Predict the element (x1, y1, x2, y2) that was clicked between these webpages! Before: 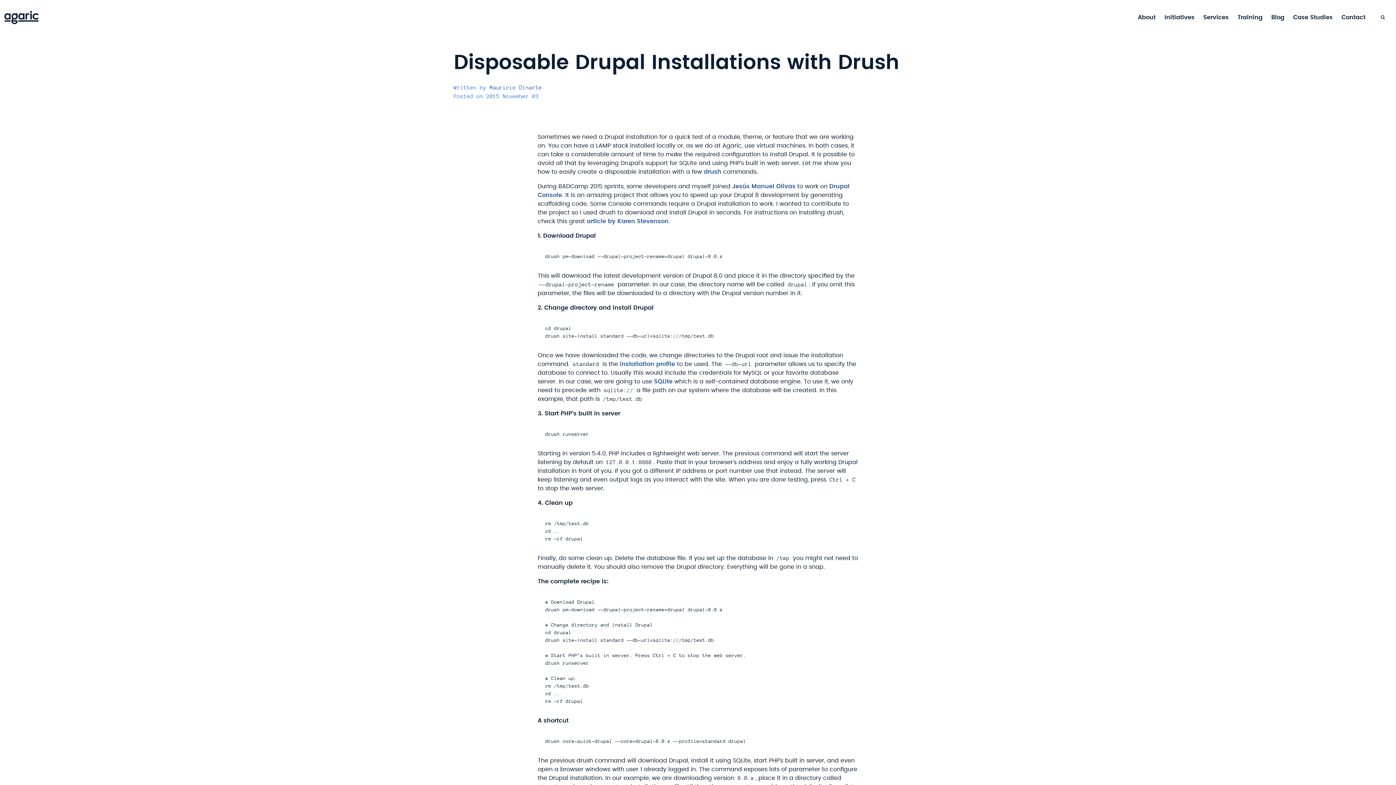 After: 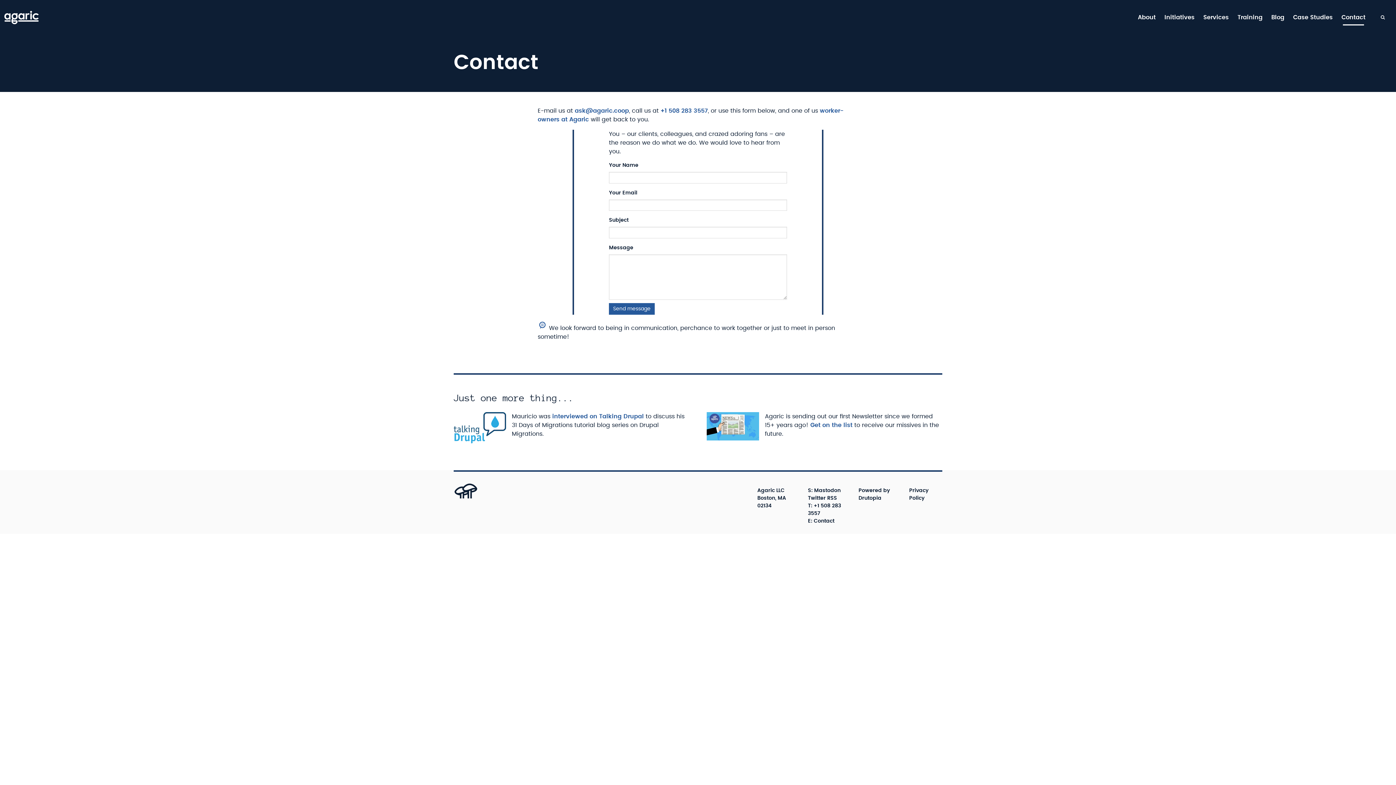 Action: label: Contact bbox: (1337, 7, 1370, 27)